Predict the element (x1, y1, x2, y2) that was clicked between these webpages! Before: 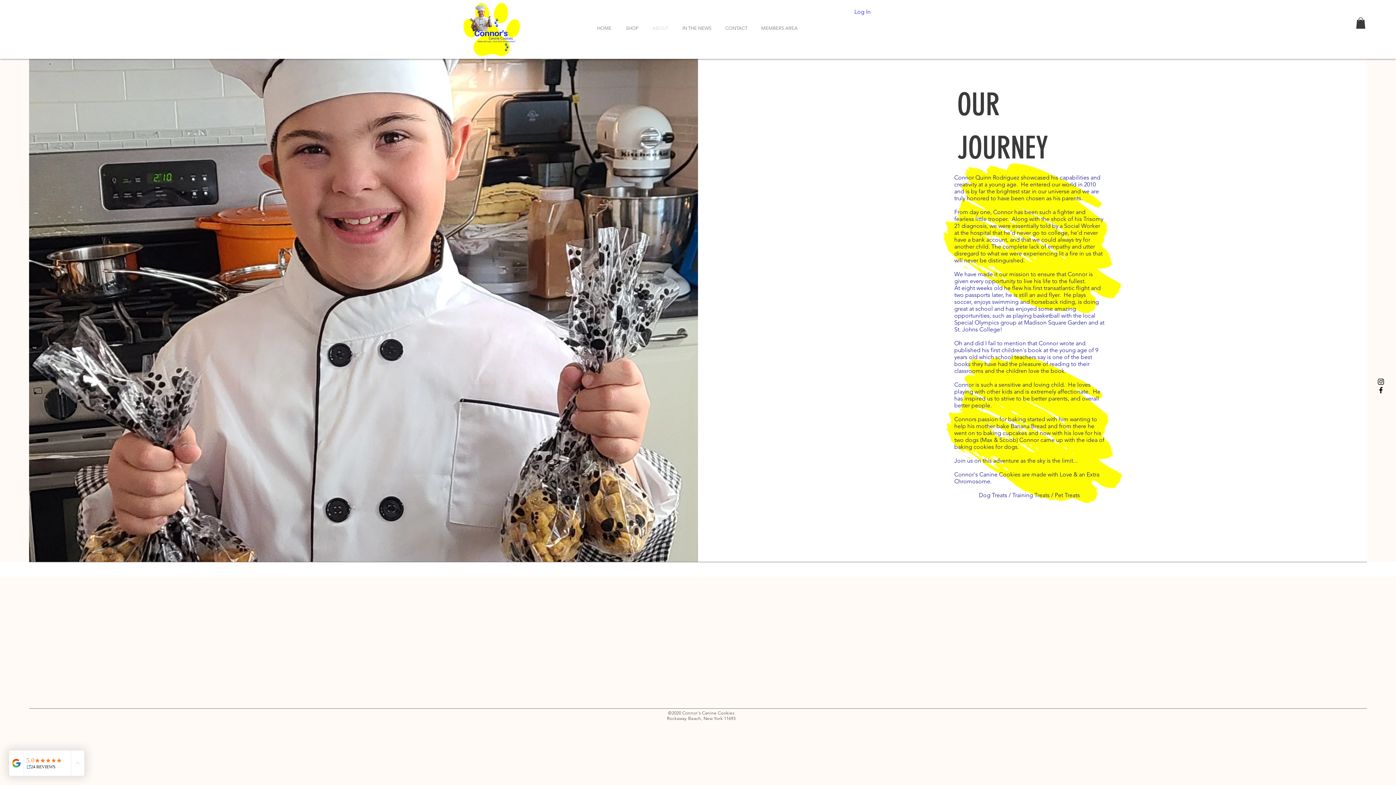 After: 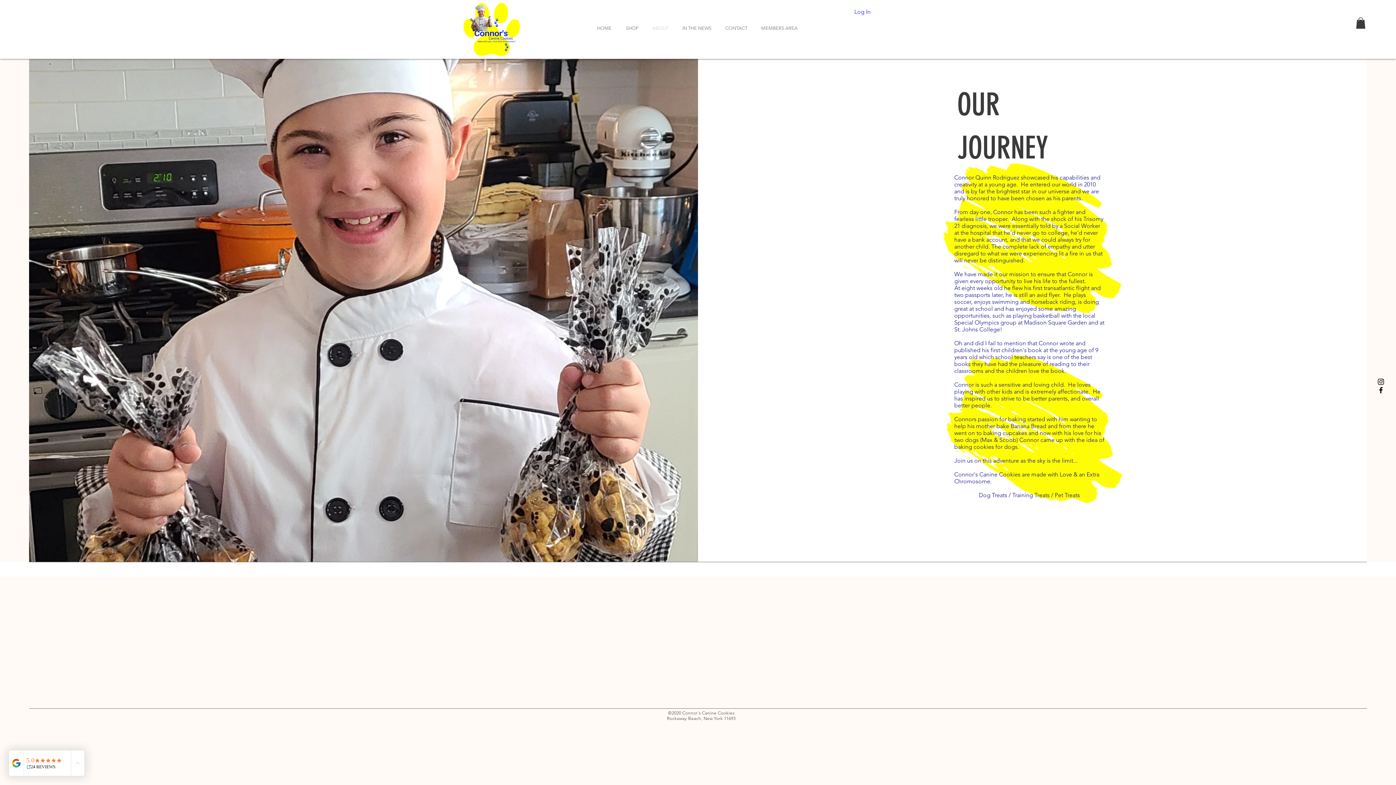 Action: bbox: (1377, 386, 1385, 394)